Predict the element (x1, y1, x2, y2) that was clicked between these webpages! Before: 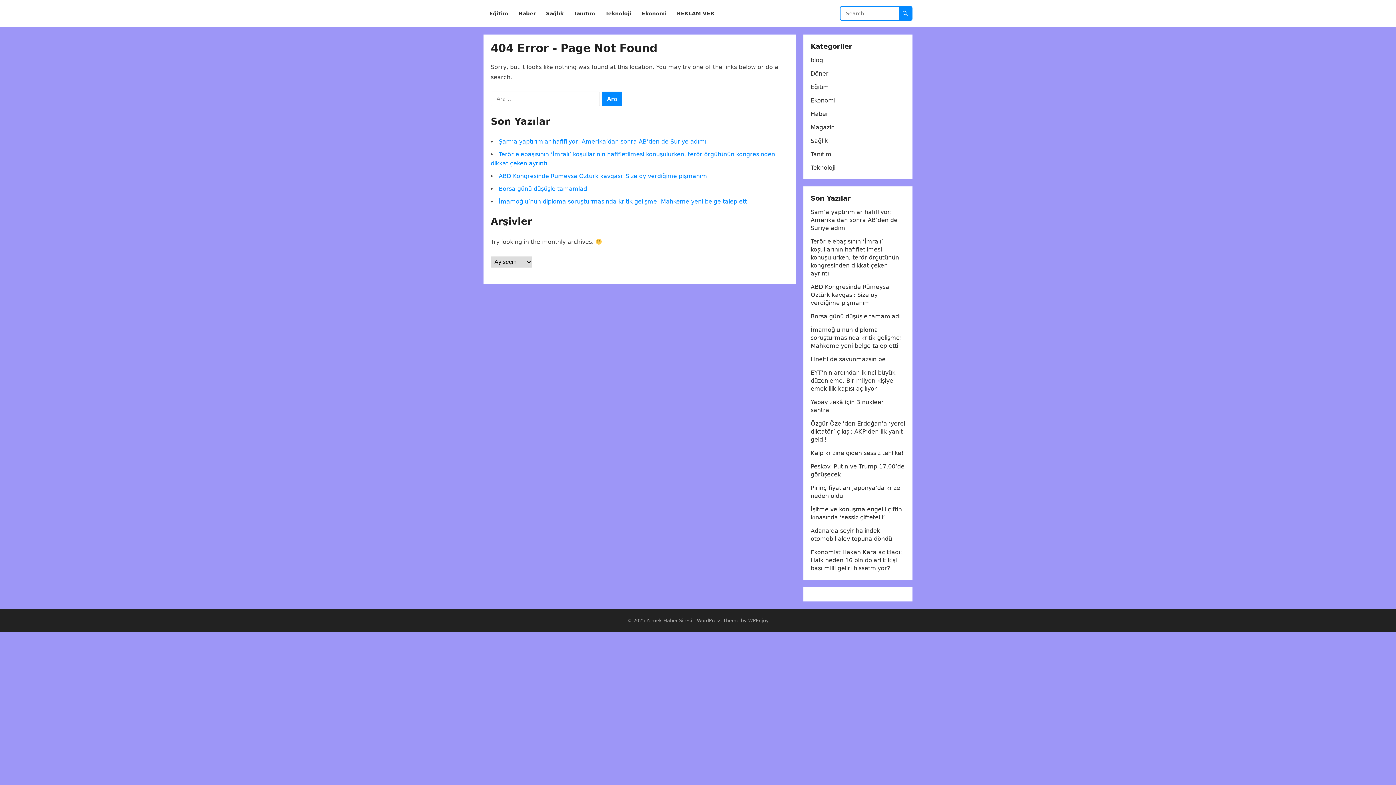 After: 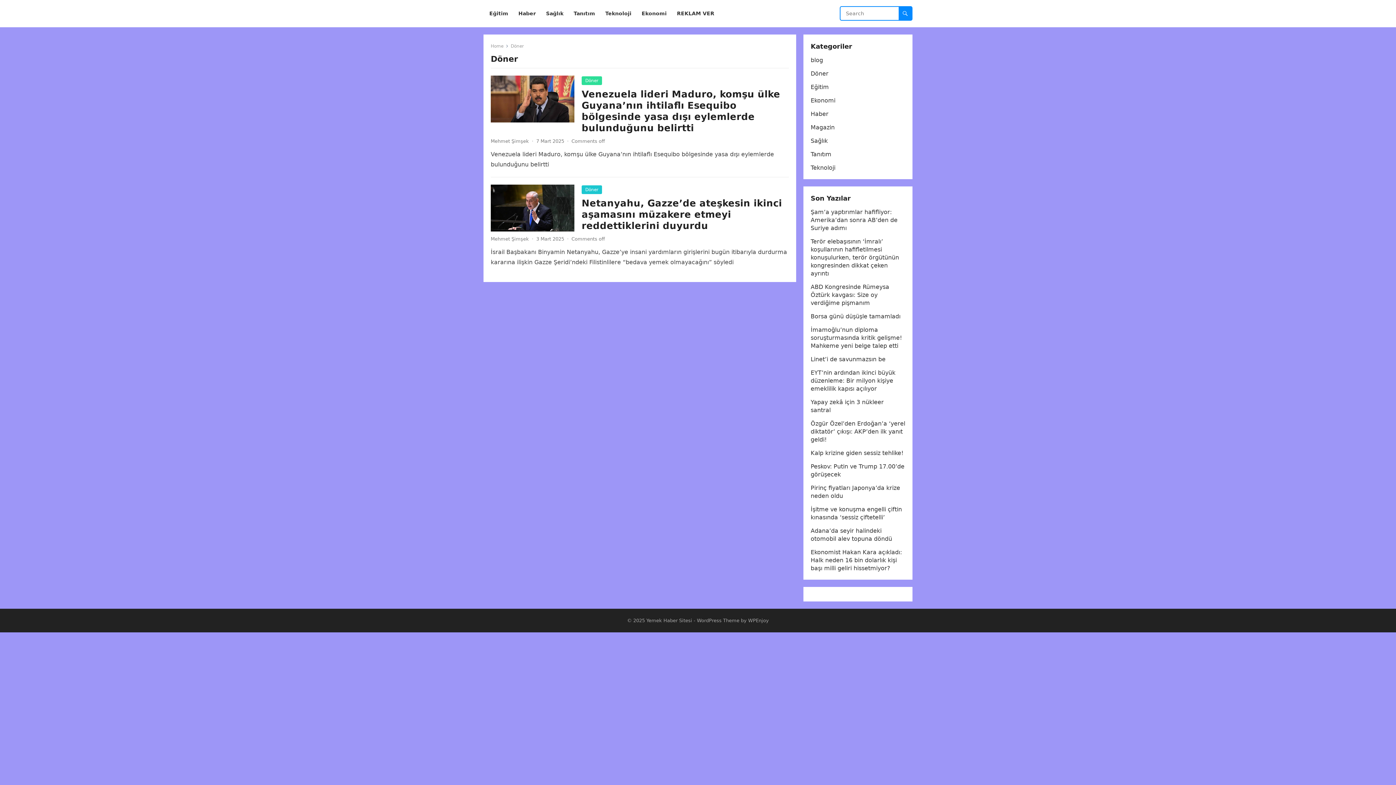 Action: bbox: (810, 70, 828, 77) label: Döner